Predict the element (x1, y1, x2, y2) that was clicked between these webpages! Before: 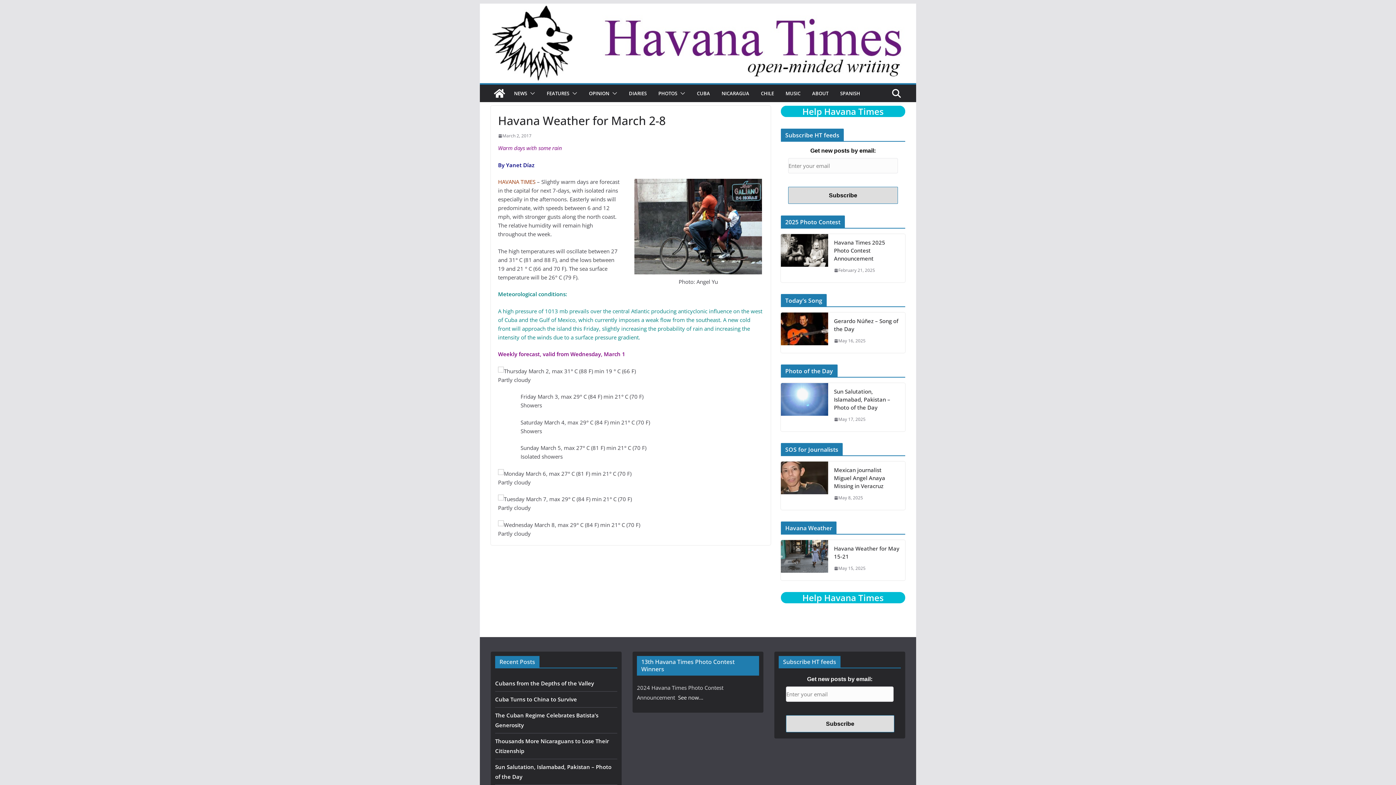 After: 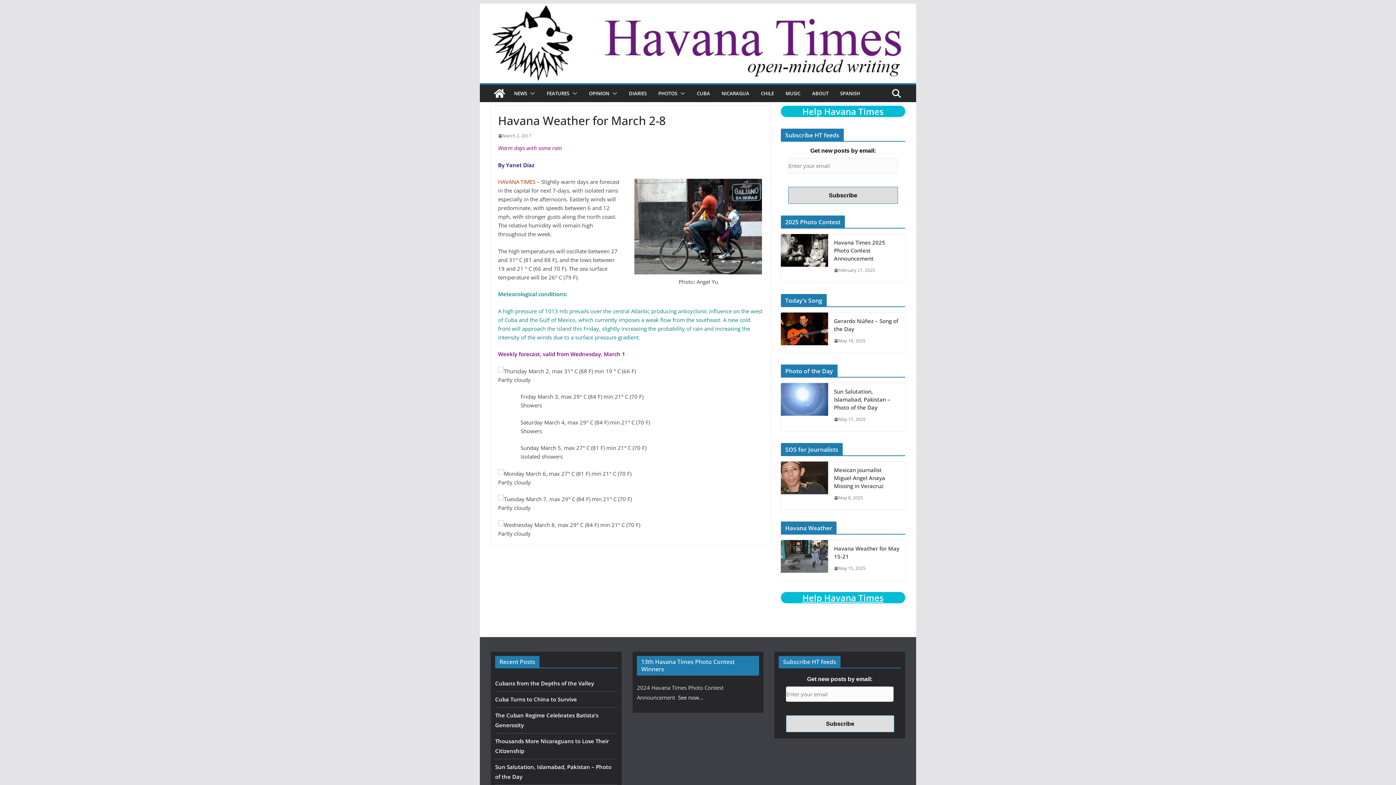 Action: bbox: (802, 592, 884, 604) label: Help Havana Times